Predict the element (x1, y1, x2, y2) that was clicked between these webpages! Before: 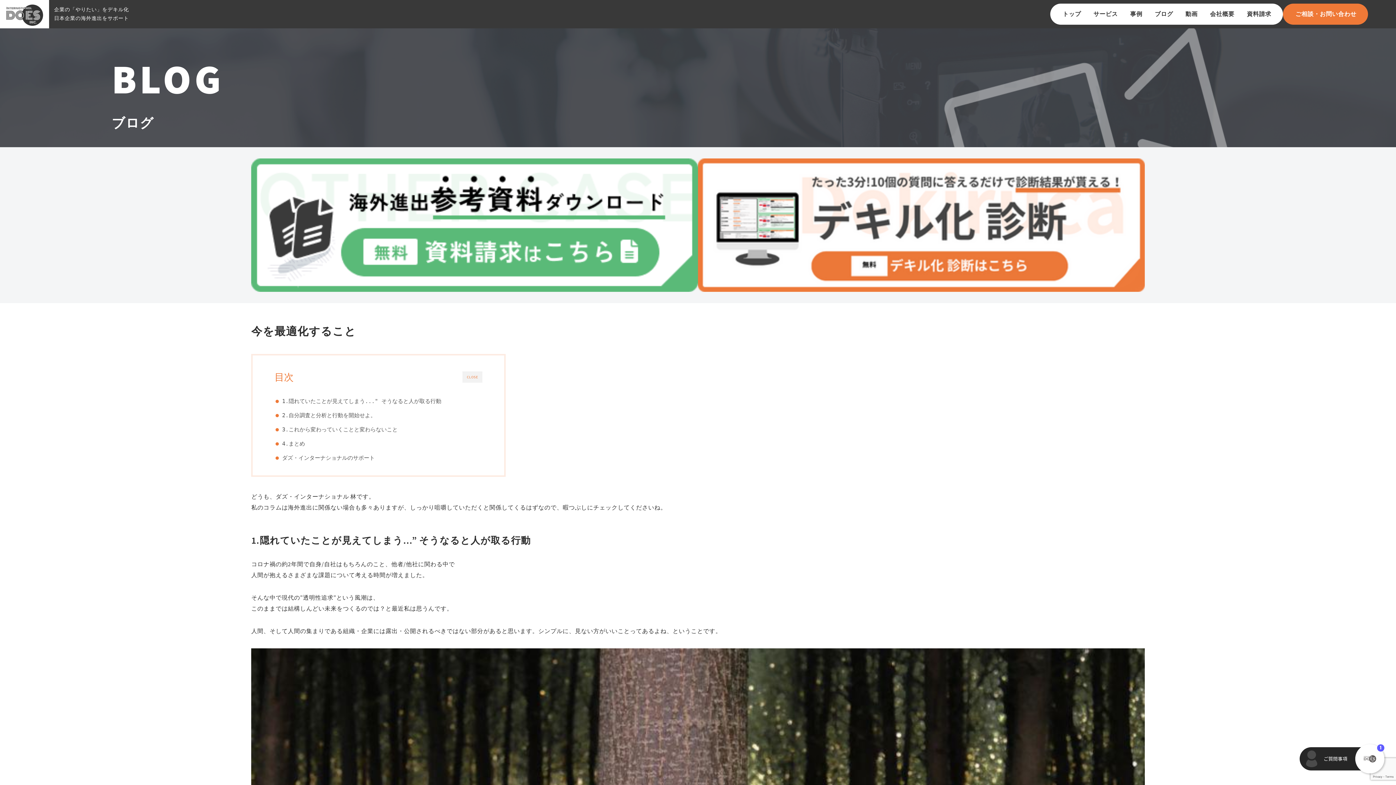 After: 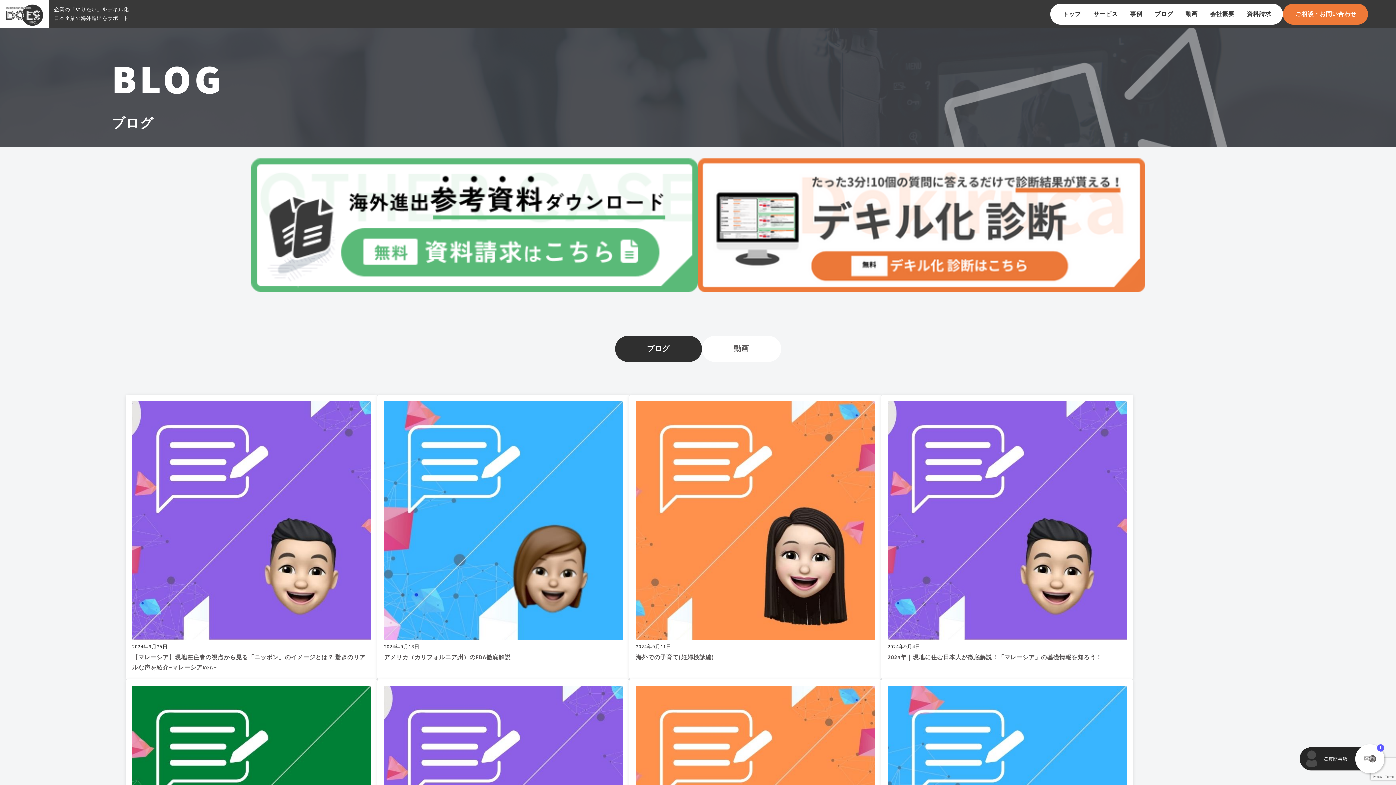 Action: bbox: (1148, 3, 1179, 24) label: ブログ